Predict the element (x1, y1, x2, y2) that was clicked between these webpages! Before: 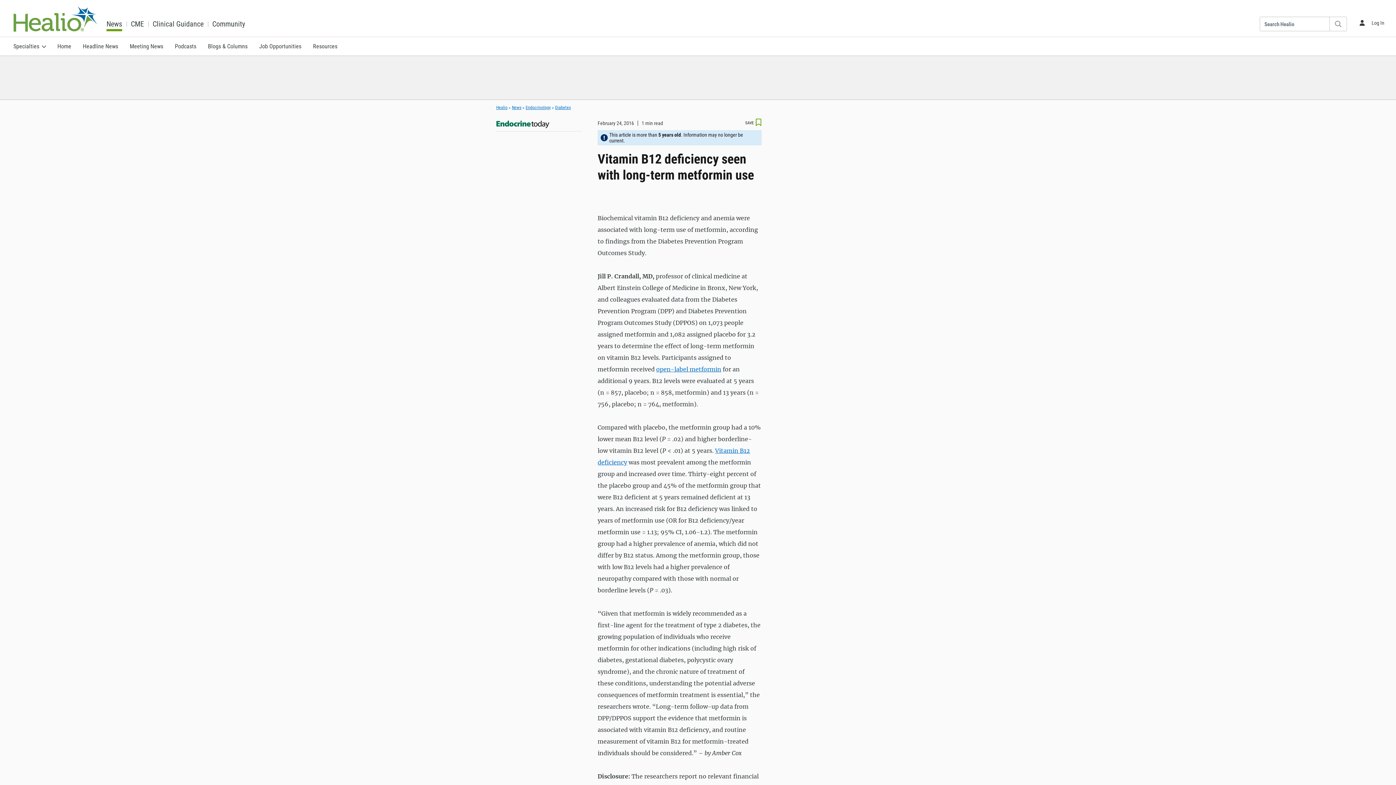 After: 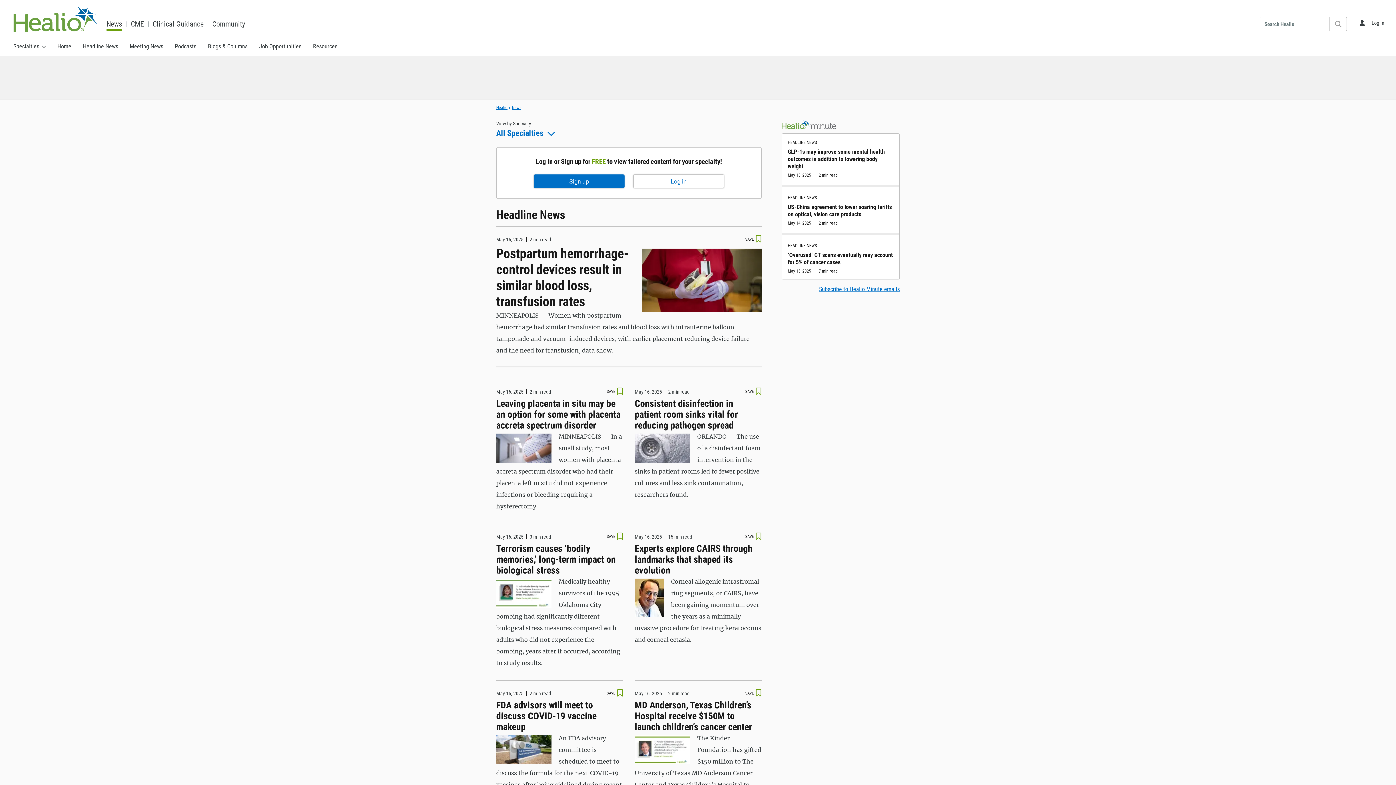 Action: bbox: (78, 40, 122, 53) label: Headline News